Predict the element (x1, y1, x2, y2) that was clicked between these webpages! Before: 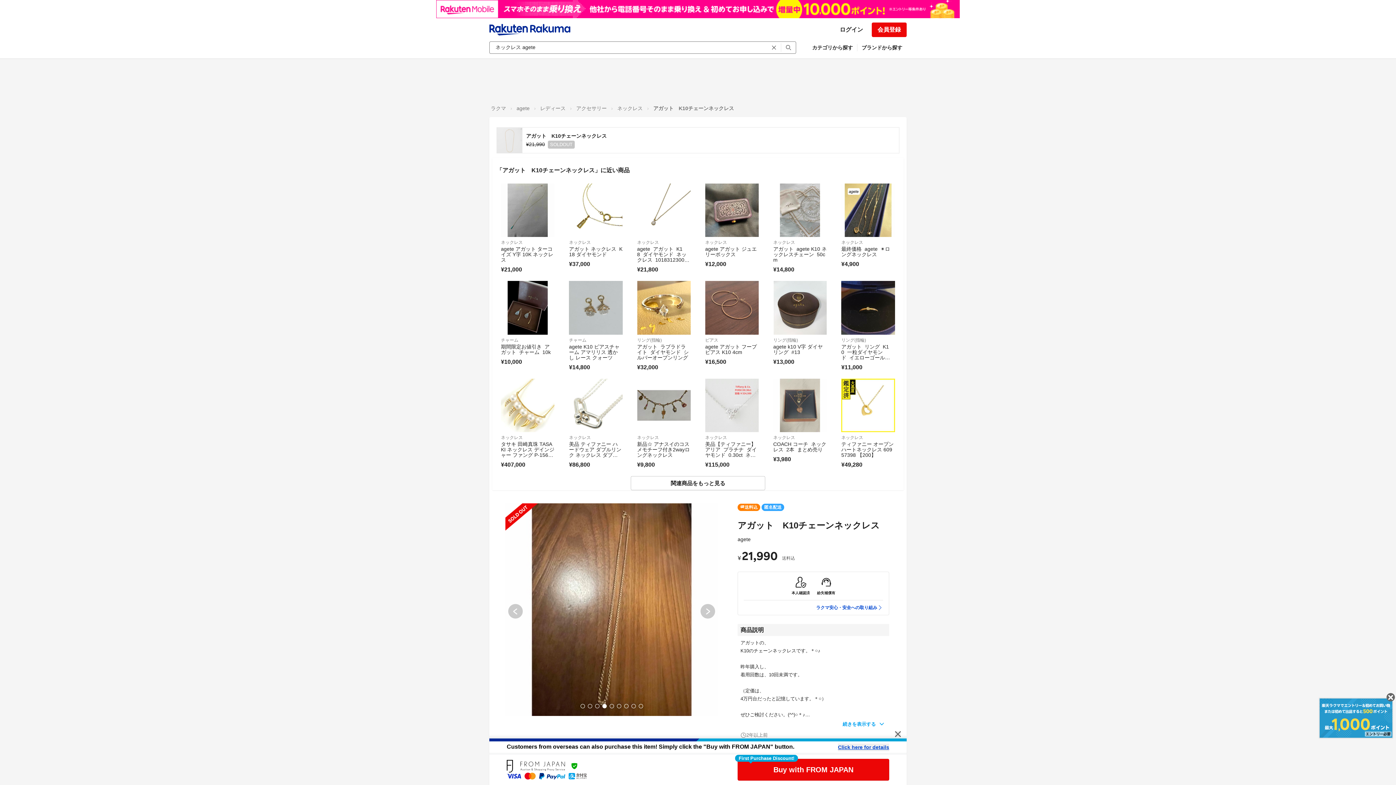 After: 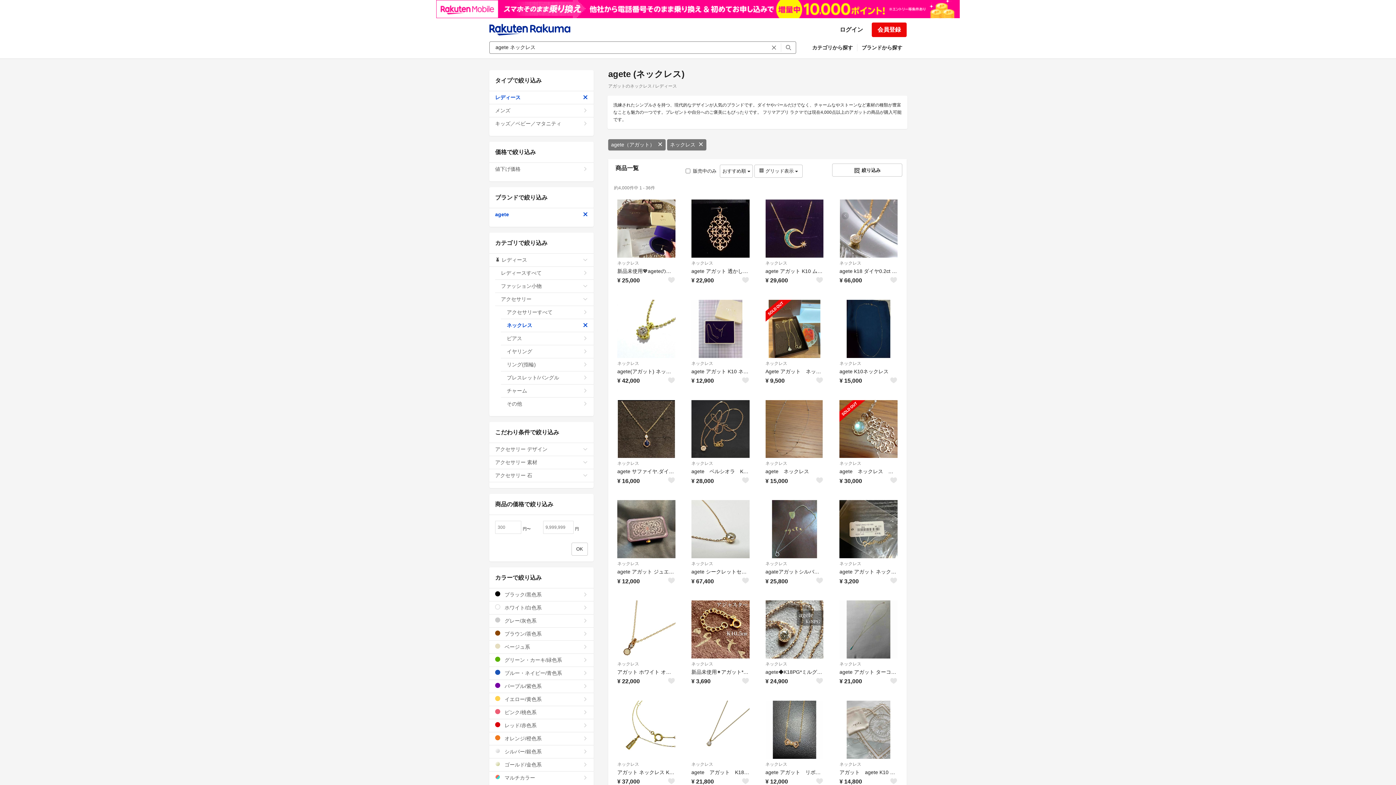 Action: bbox: (773, 221, 827, 228) label: ネックレス